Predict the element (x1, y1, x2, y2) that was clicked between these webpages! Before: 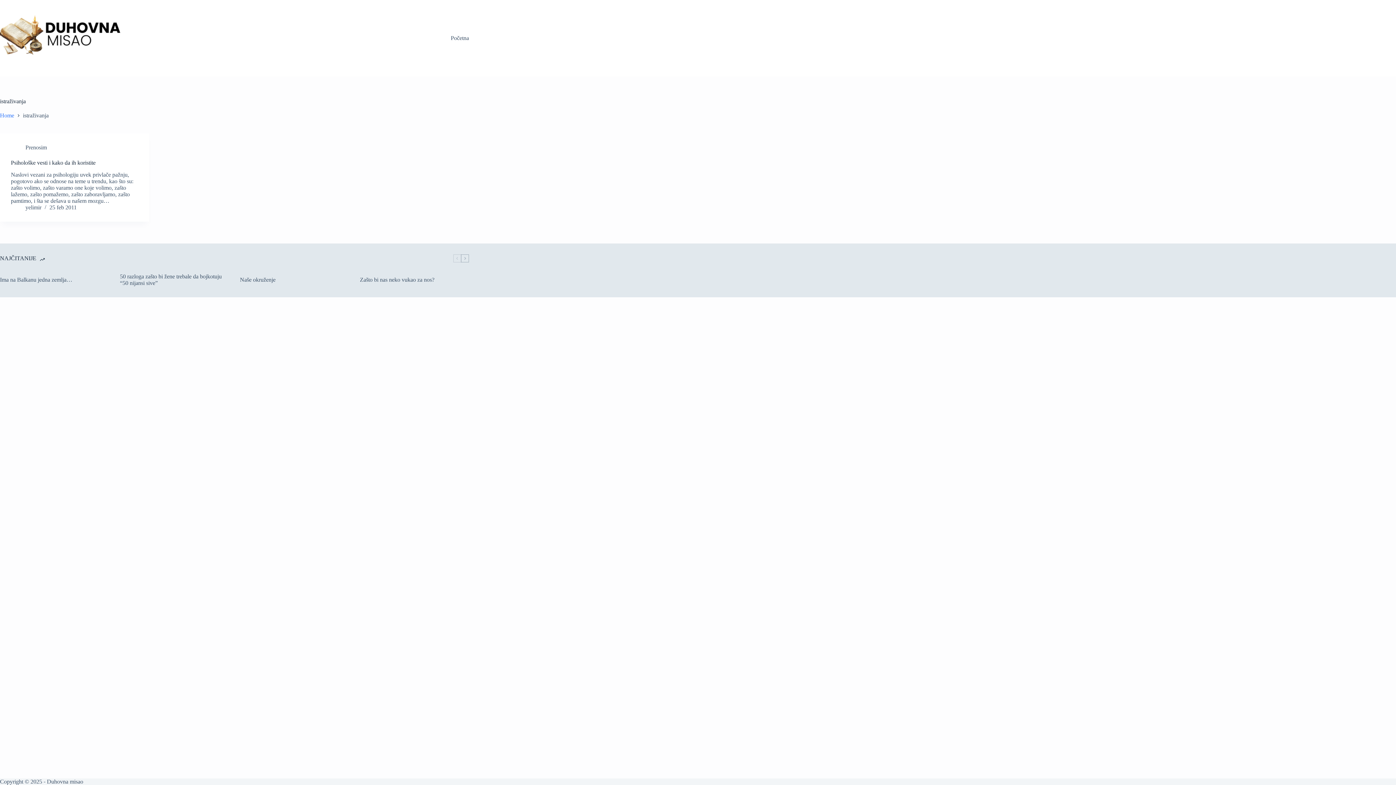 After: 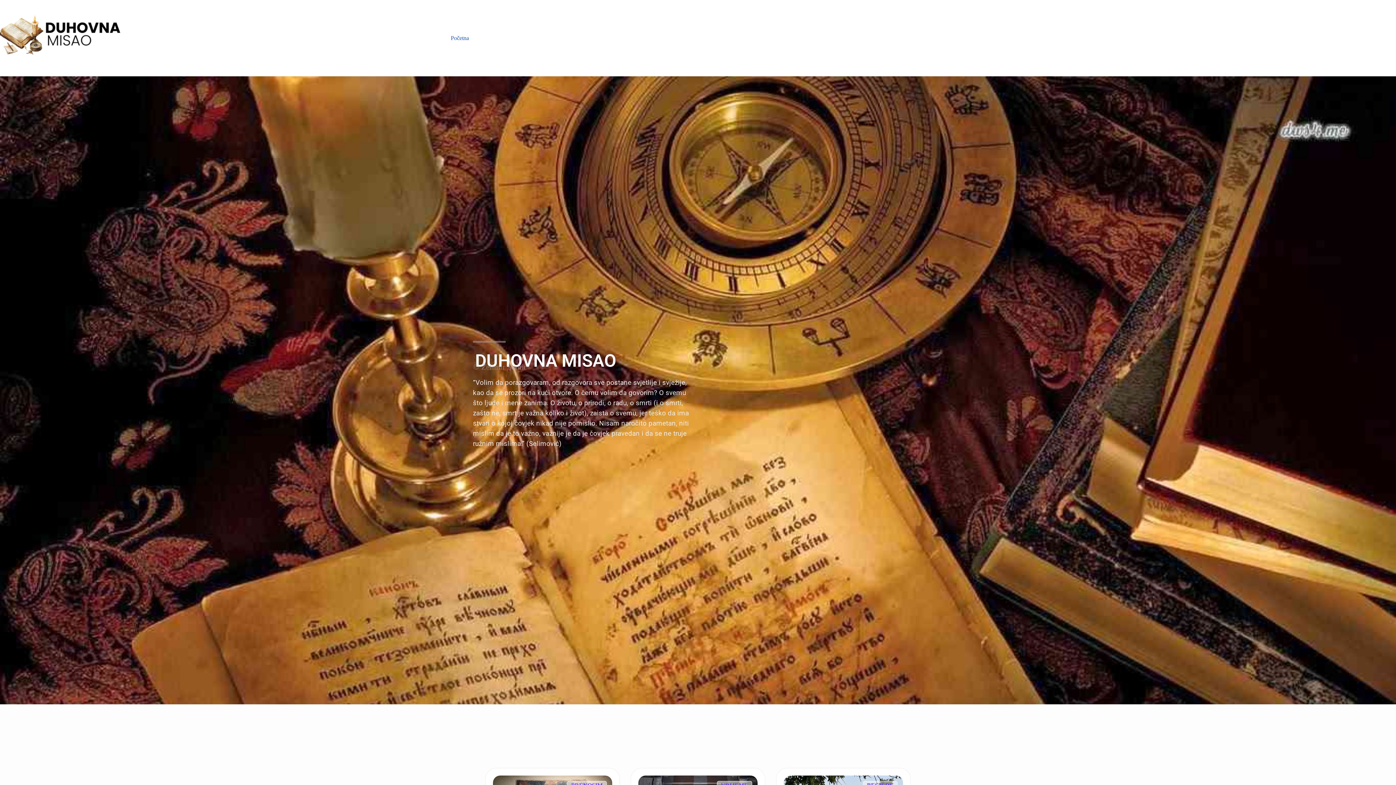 Action: bbox: (0, 112, 14, 119) label: Home